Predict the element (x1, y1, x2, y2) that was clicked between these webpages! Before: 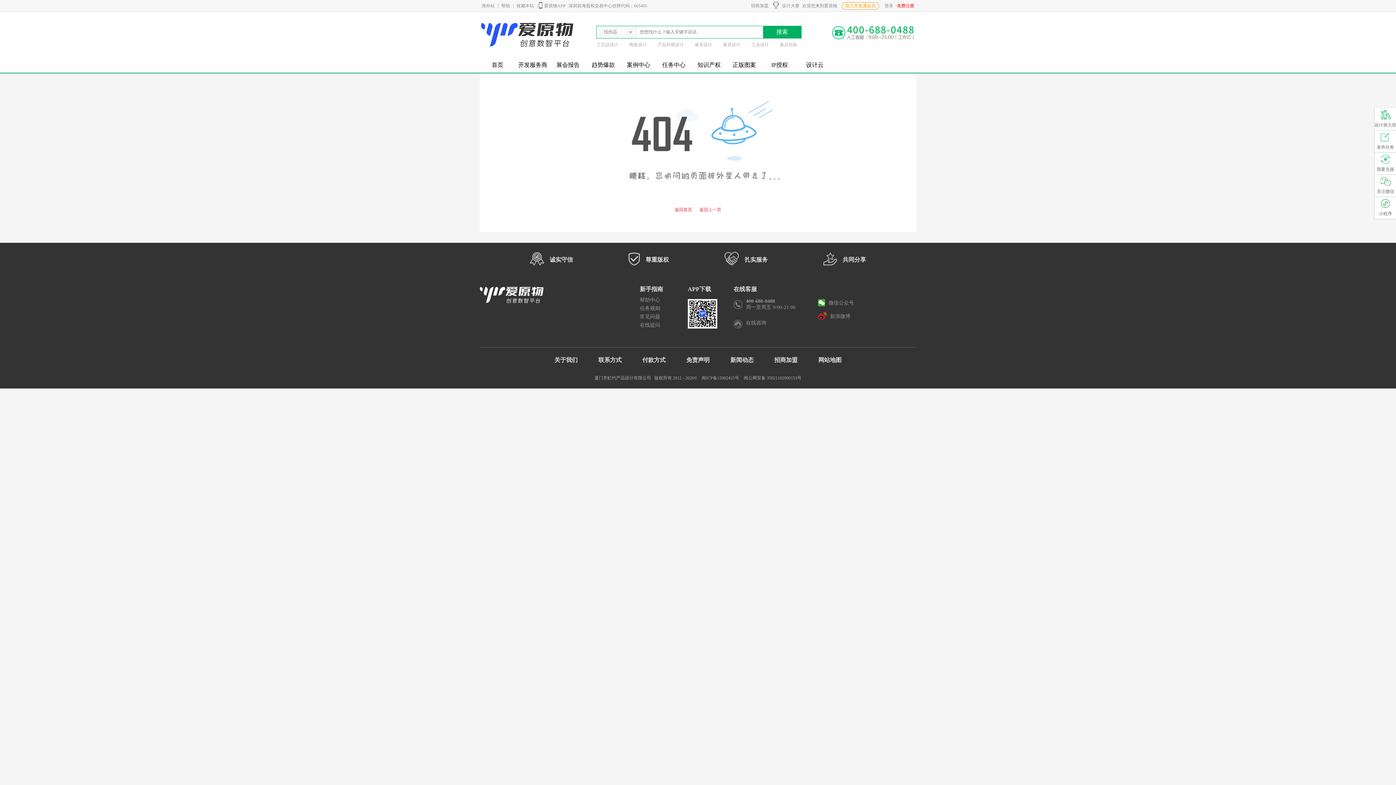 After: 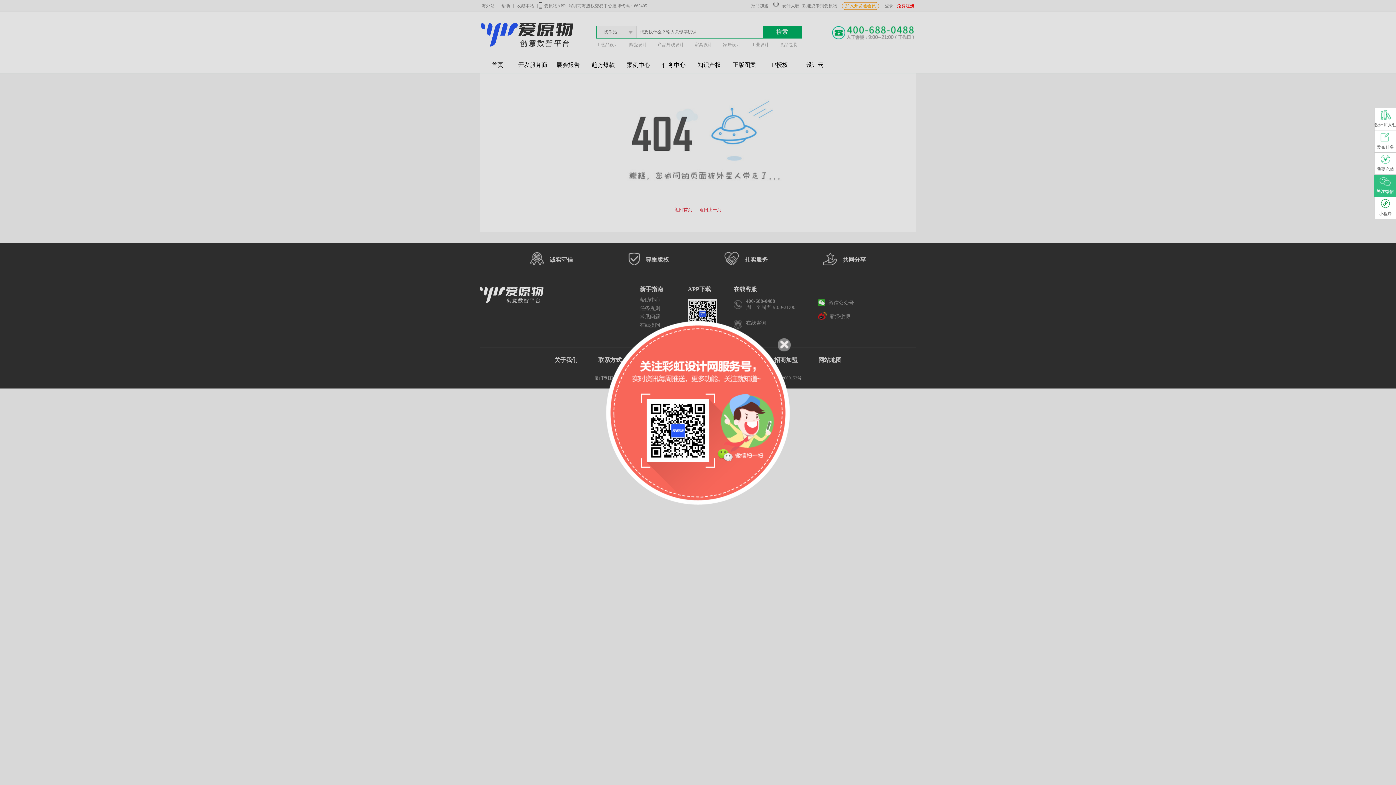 Action: bbox: (1374, 174, 1396, 194) label: 关注微信